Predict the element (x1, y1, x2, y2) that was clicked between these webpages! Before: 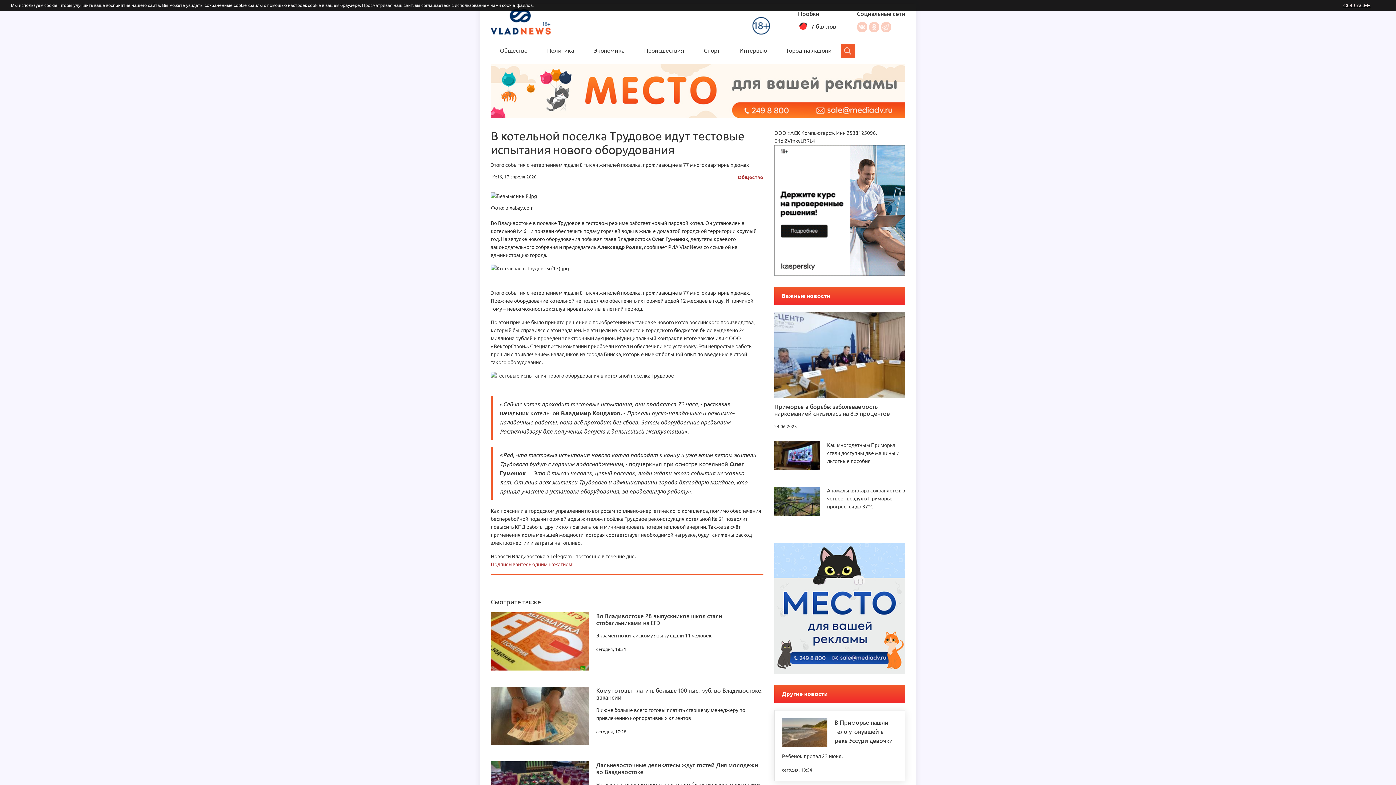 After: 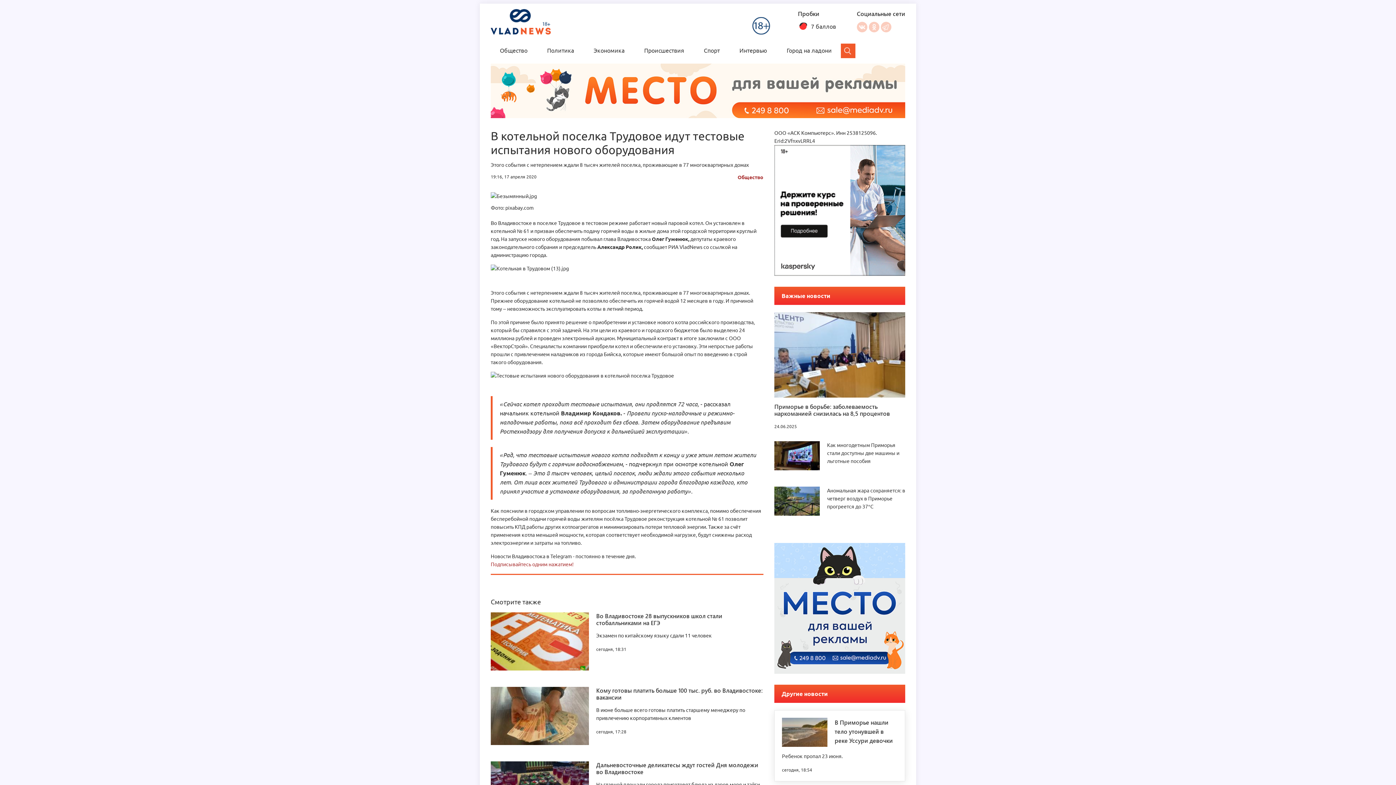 Action: label: СОГЛАСЕН bbox: (1343, 0, 1370, 10)